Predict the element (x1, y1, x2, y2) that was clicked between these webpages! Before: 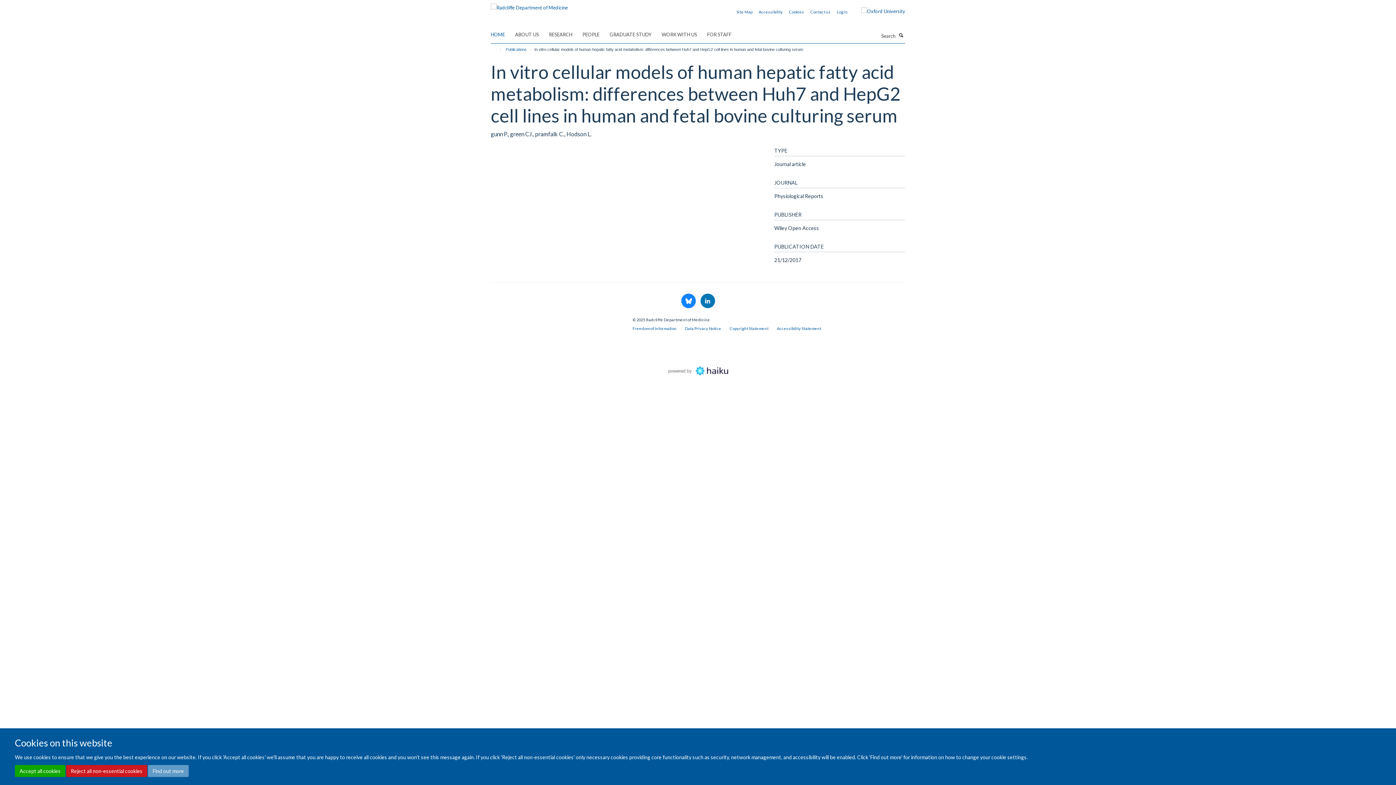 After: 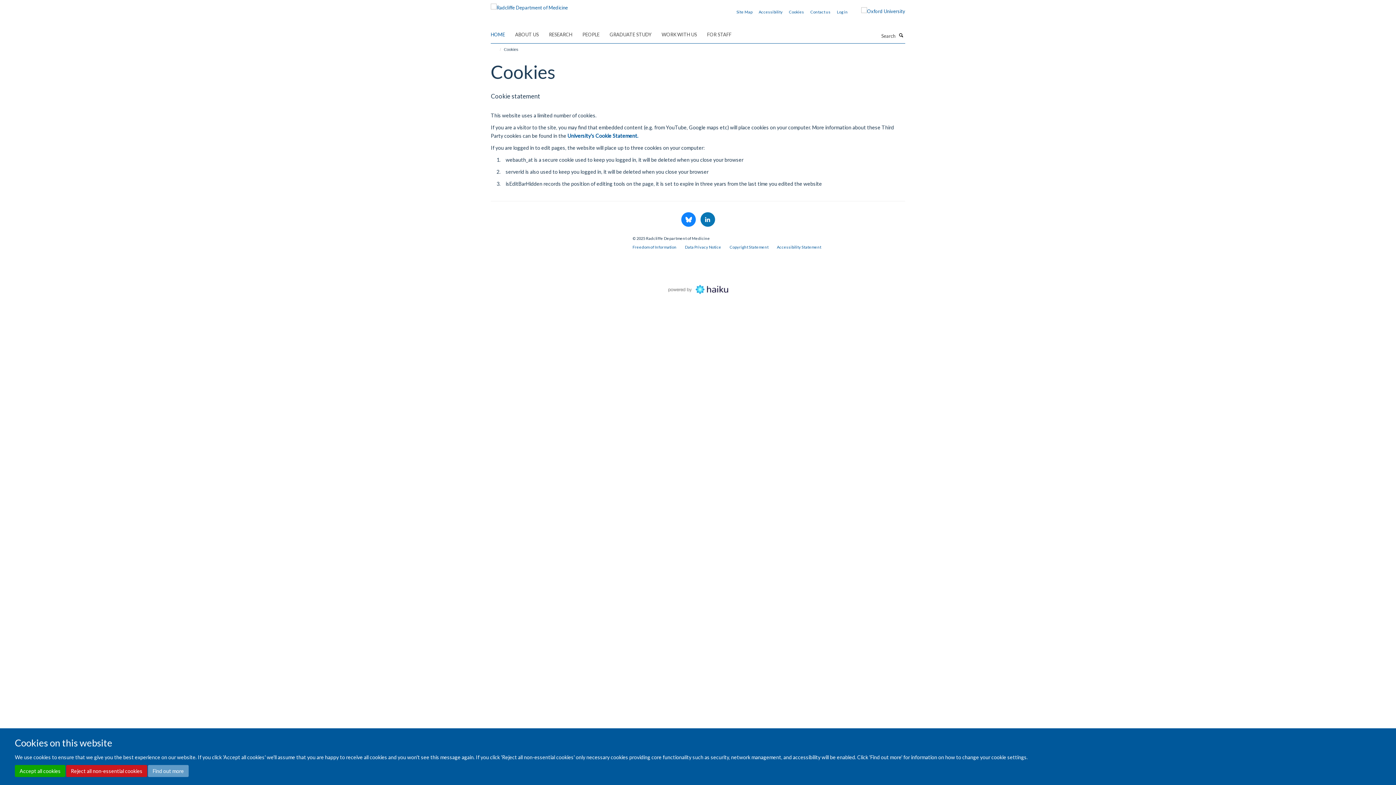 Action: bbox: (789, 9, 804, 14) label: Cookies